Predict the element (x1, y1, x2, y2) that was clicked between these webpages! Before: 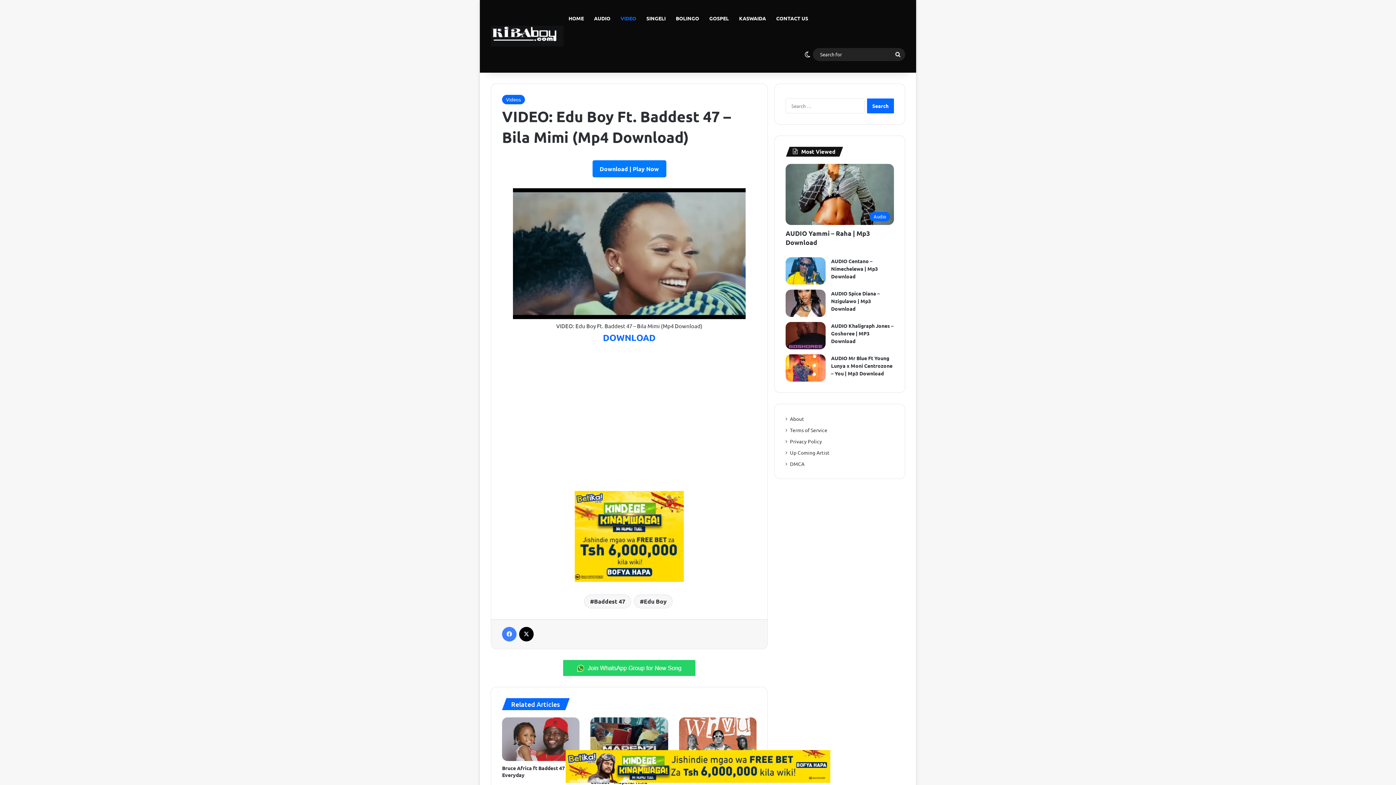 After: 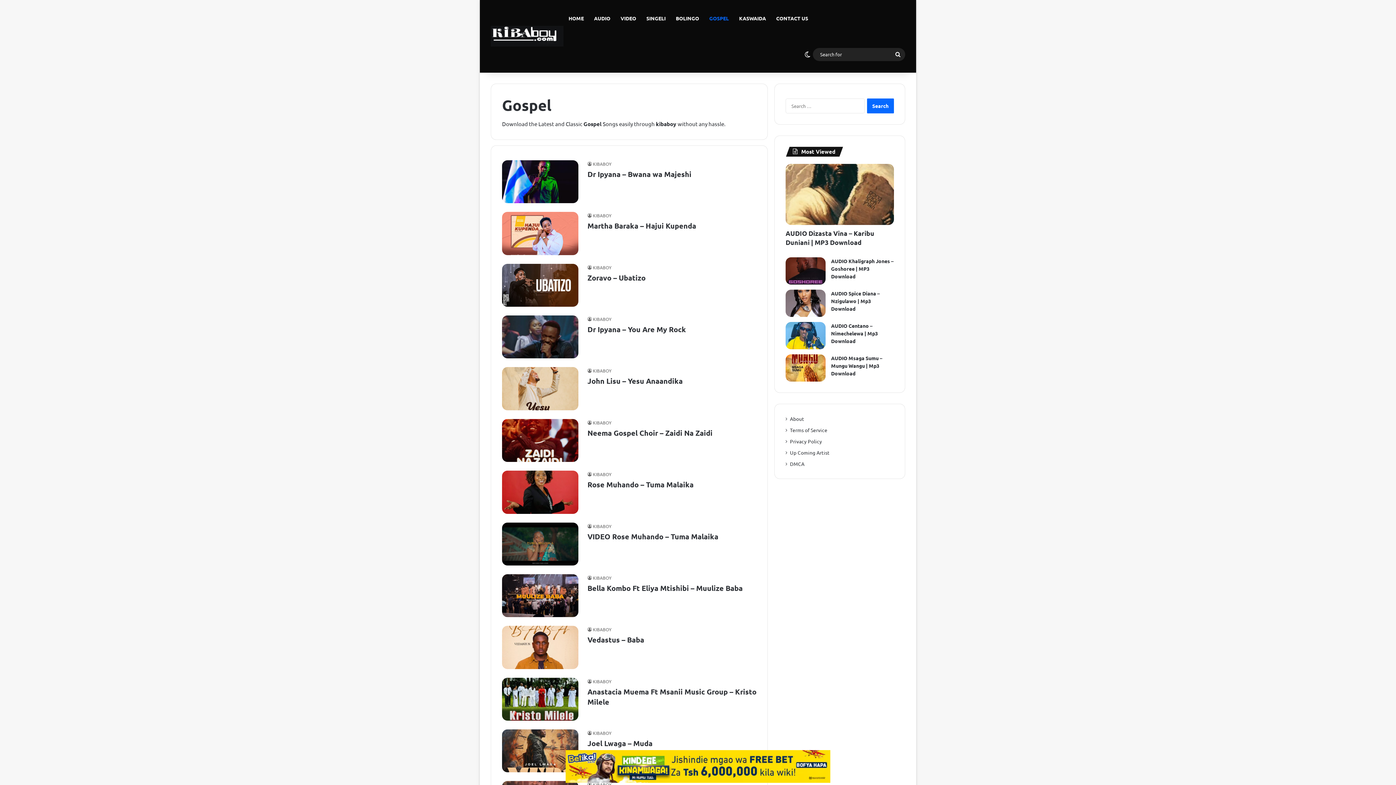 Action: bbox: (704, 0, 734, 36) label: GOSPEL